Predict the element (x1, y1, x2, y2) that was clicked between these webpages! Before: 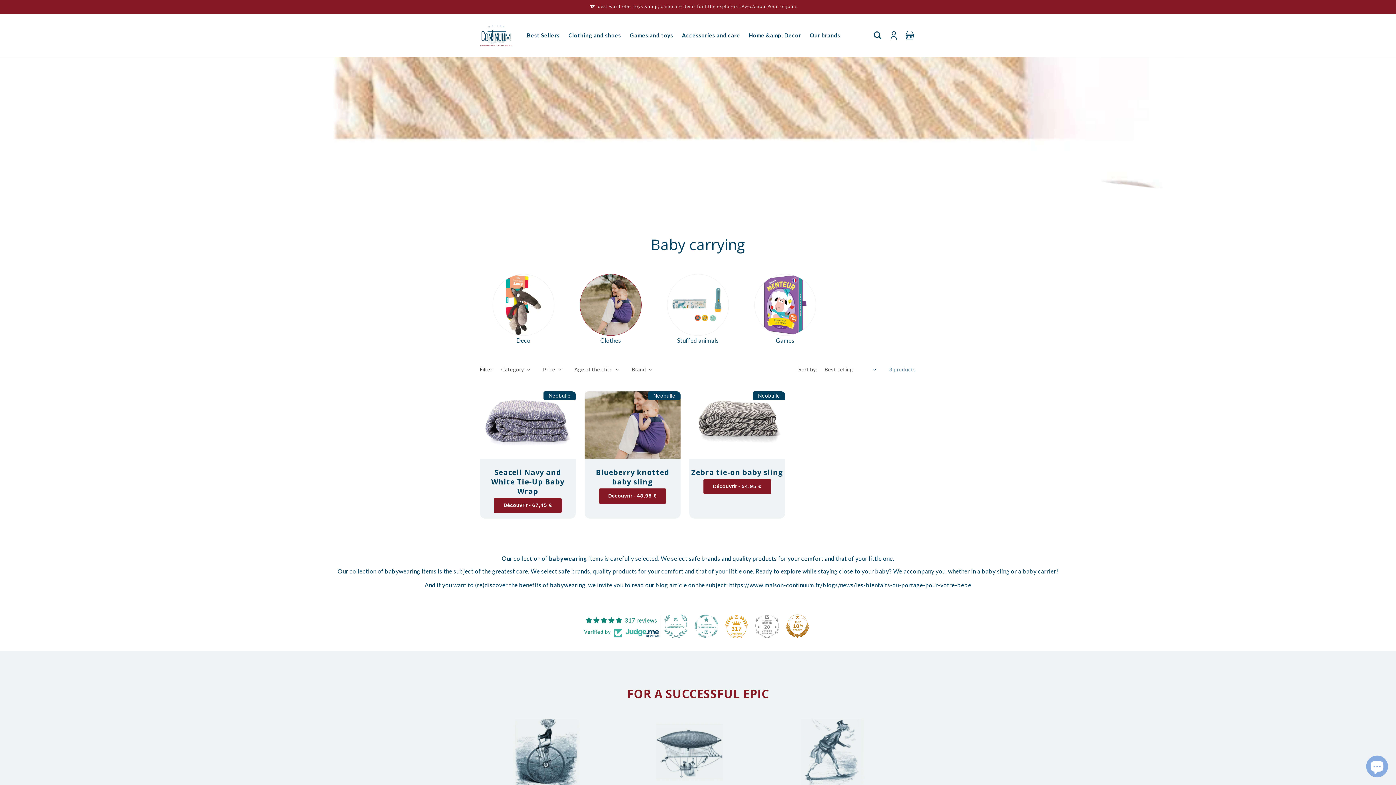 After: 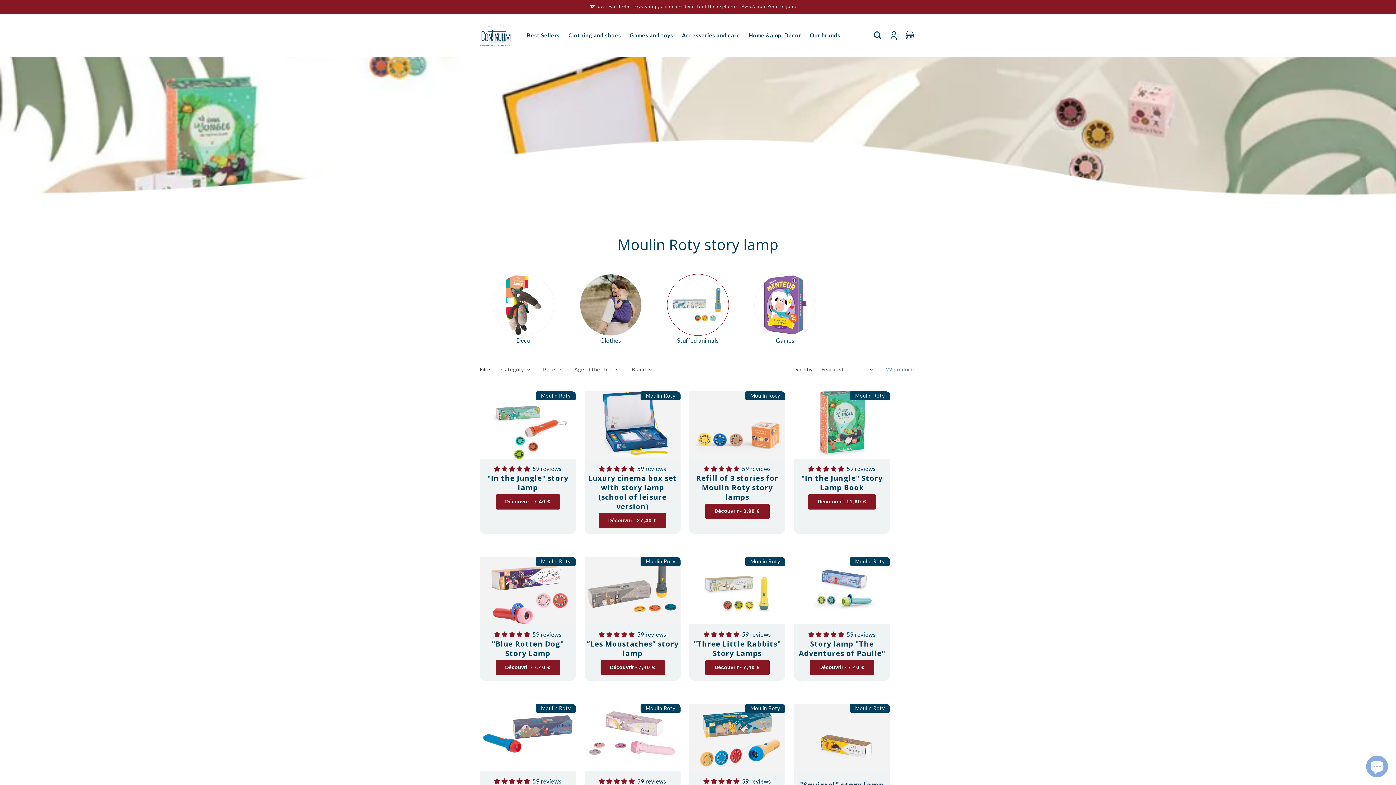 Action: bbox: (667, 330, 729, 336)